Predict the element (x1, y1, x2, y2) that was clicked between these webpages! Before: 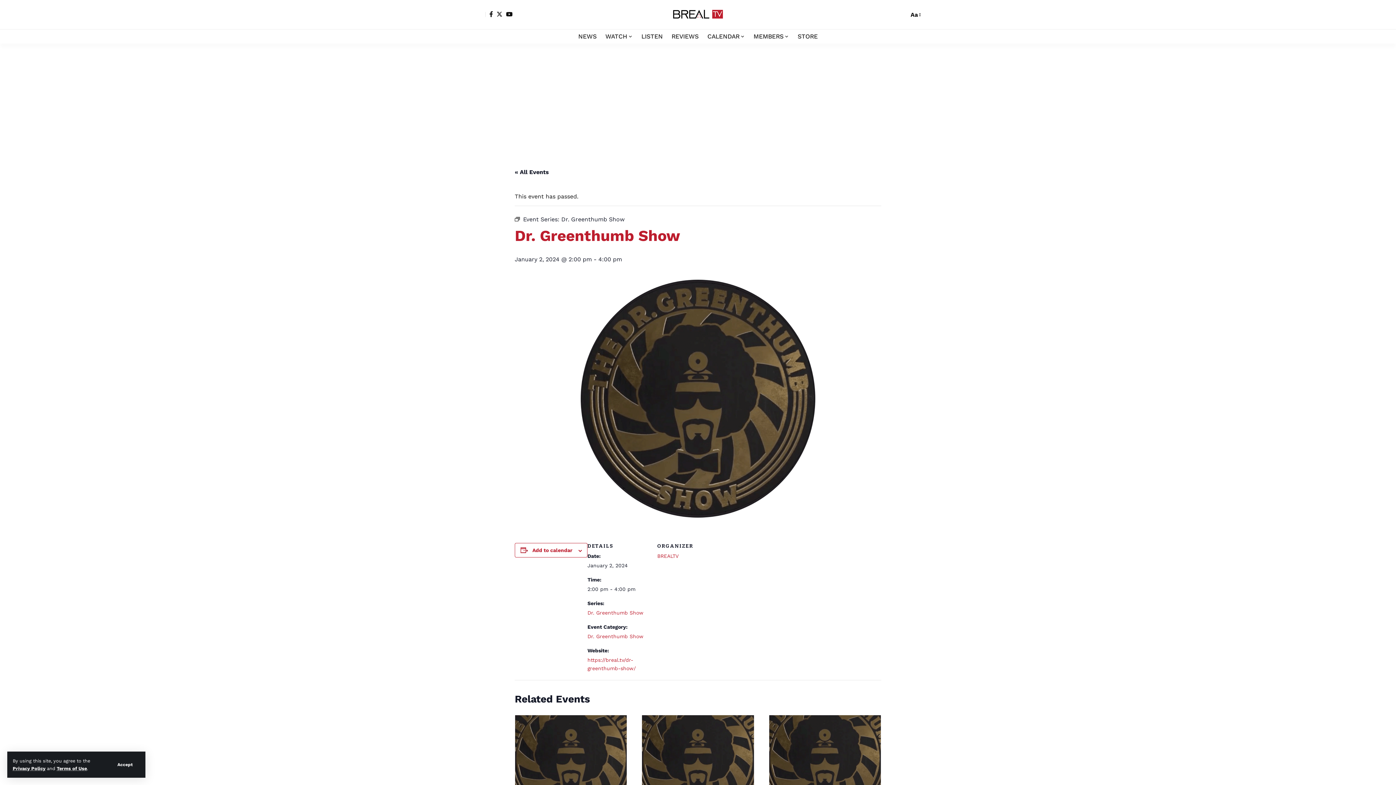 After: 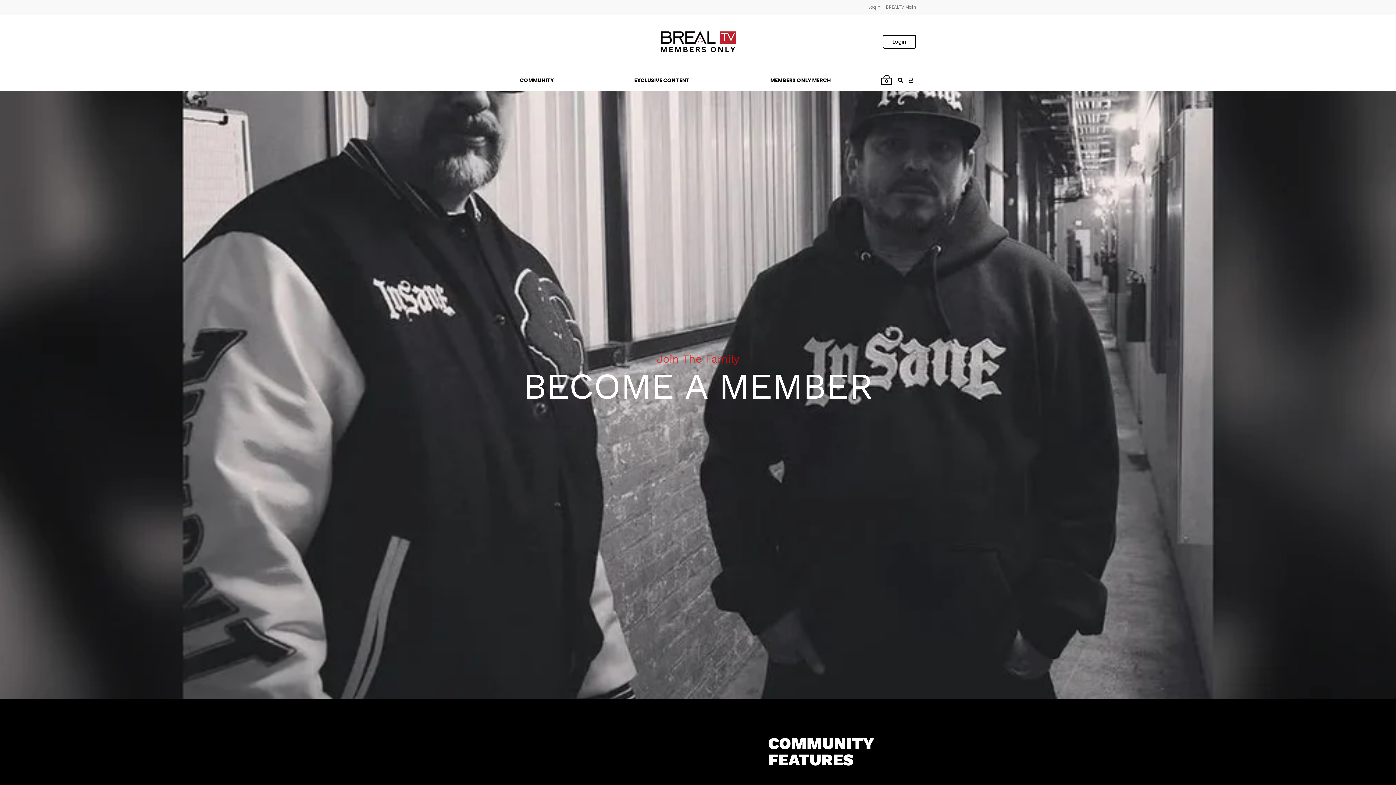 Action: label: MEMBERS bbox: (749, 29, 793, 43)